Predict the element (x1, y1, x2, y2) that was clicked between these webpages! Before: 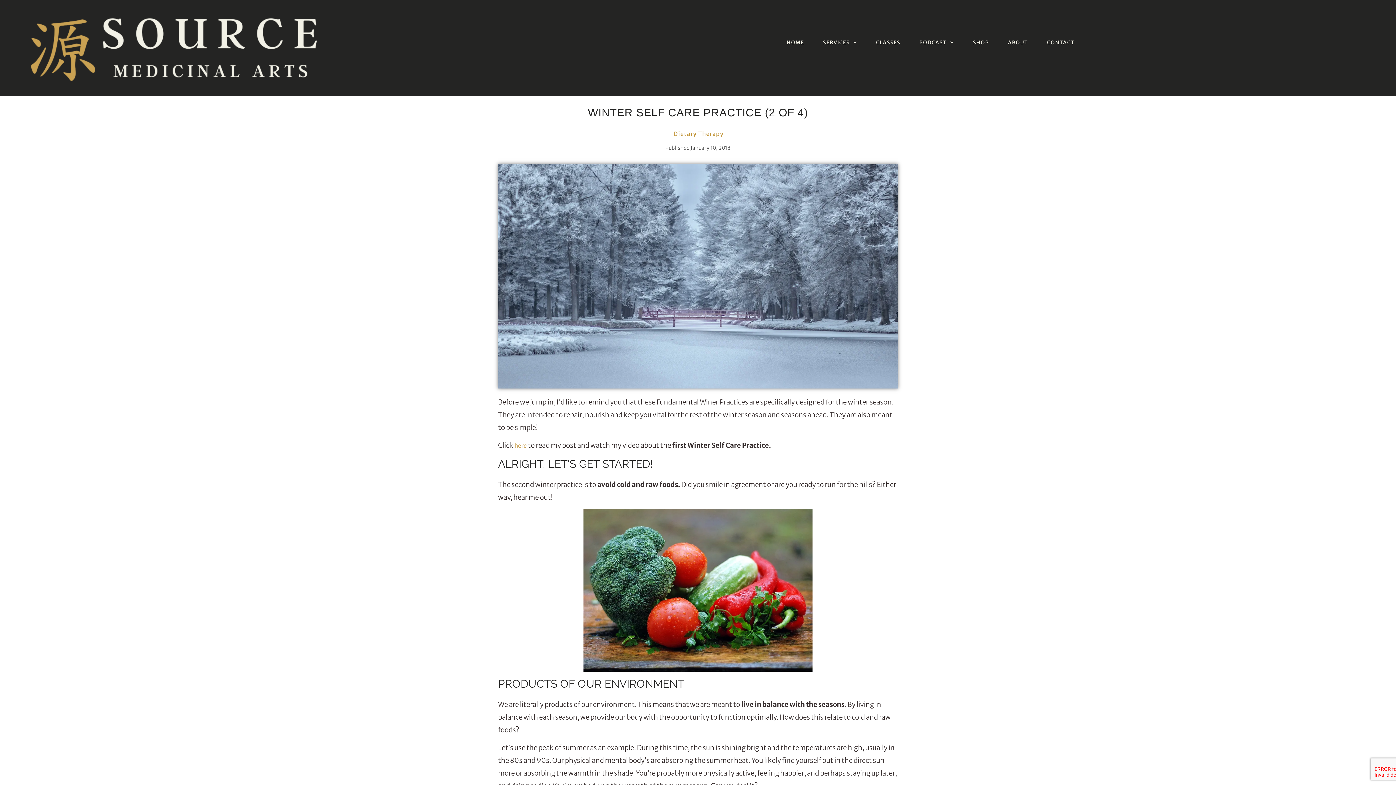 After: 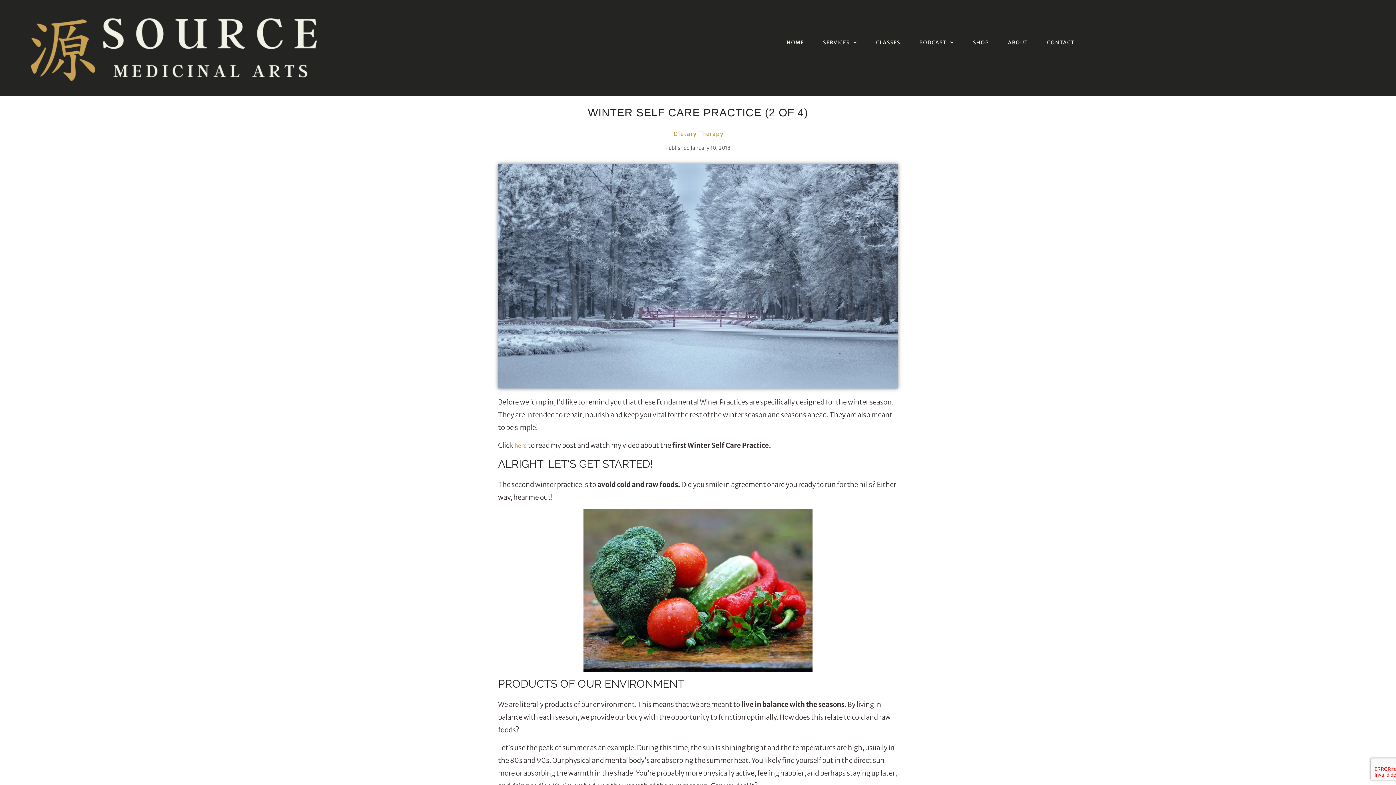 Action: label: WINTER SELF CARE PRACTICE (2 OF 4) bbox: (588, 106, 808, 118)